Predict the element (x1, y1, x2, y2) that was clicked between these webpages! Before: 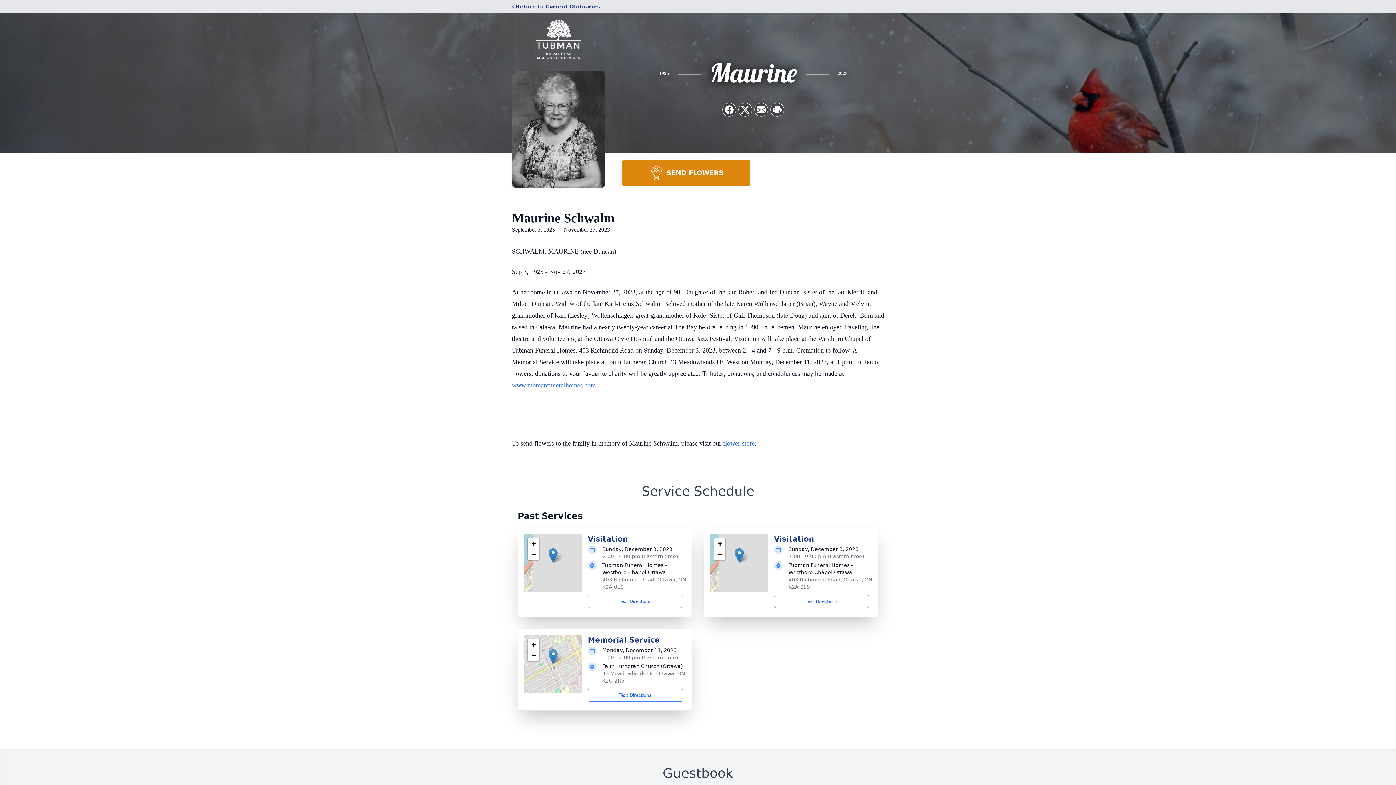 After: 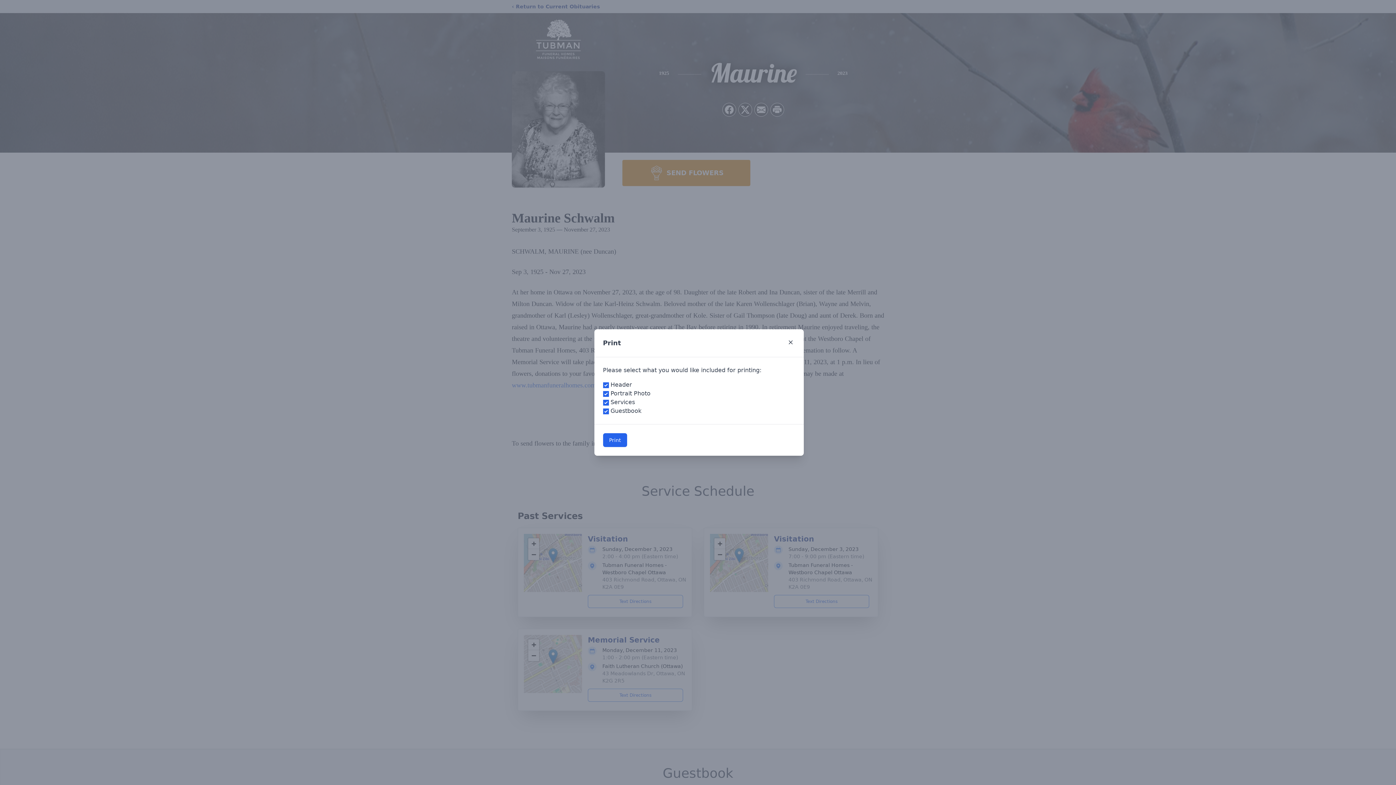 Action: bbox: (770, 103, 784, 116) label: Print Obituary